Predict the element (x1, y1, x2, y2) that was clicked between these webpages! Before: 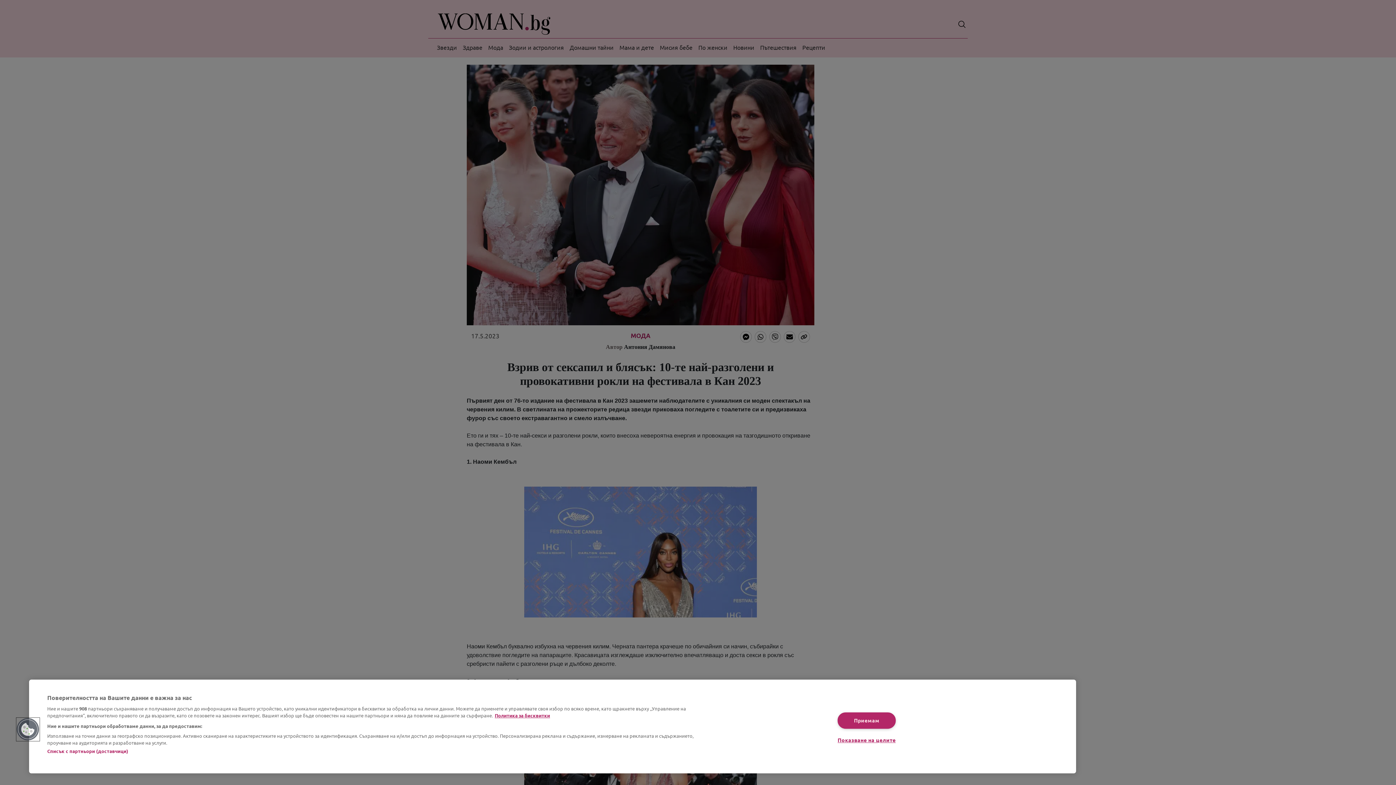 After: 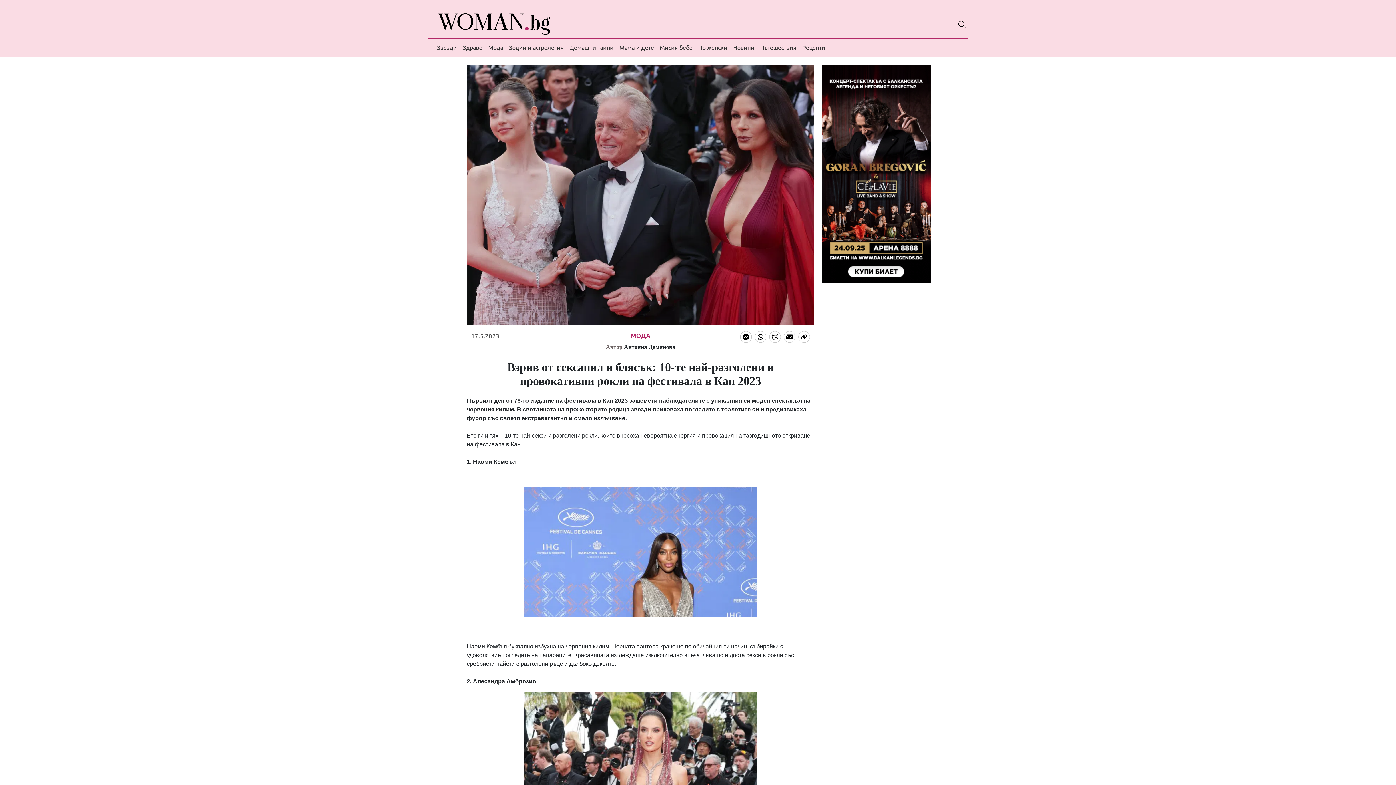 Action: label: Приемам bbox: (837, 712, 895, 729)